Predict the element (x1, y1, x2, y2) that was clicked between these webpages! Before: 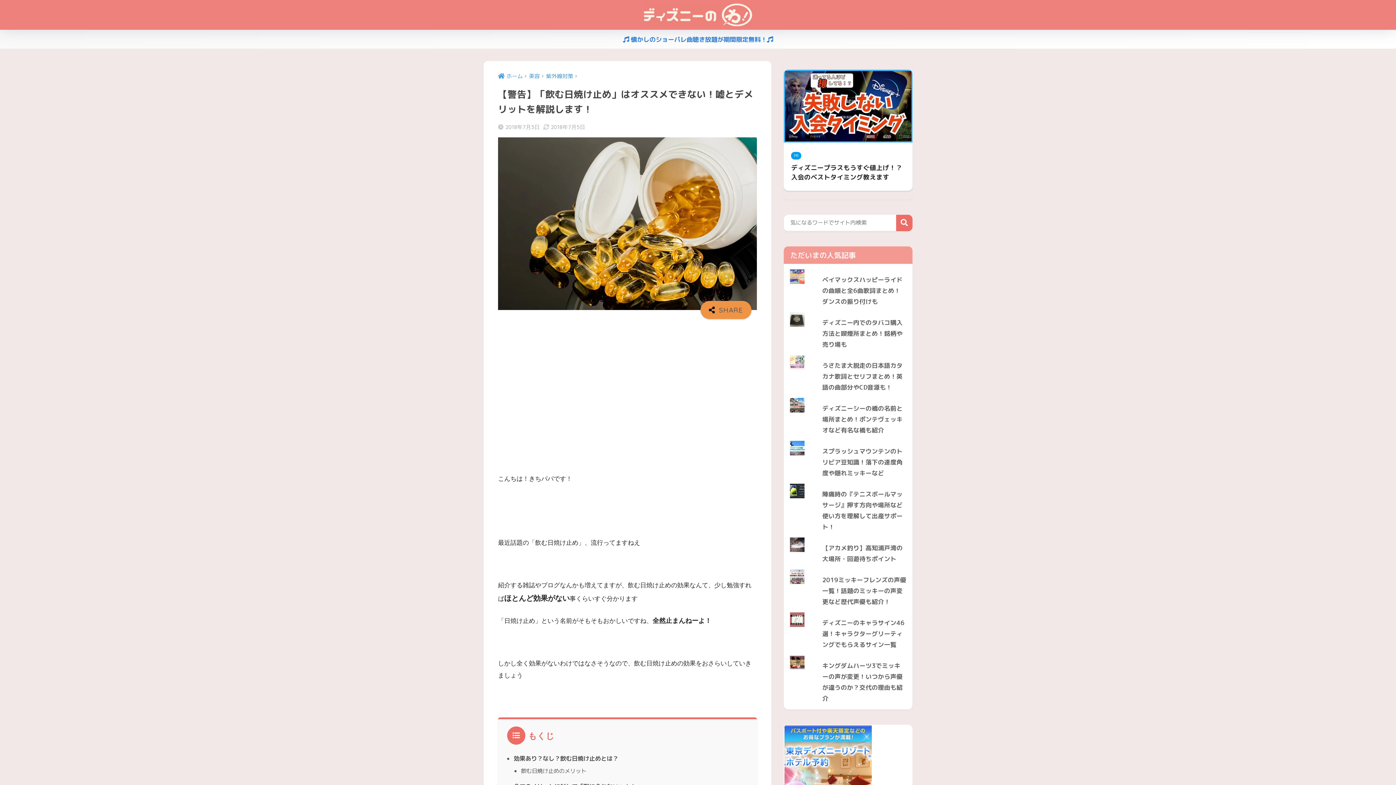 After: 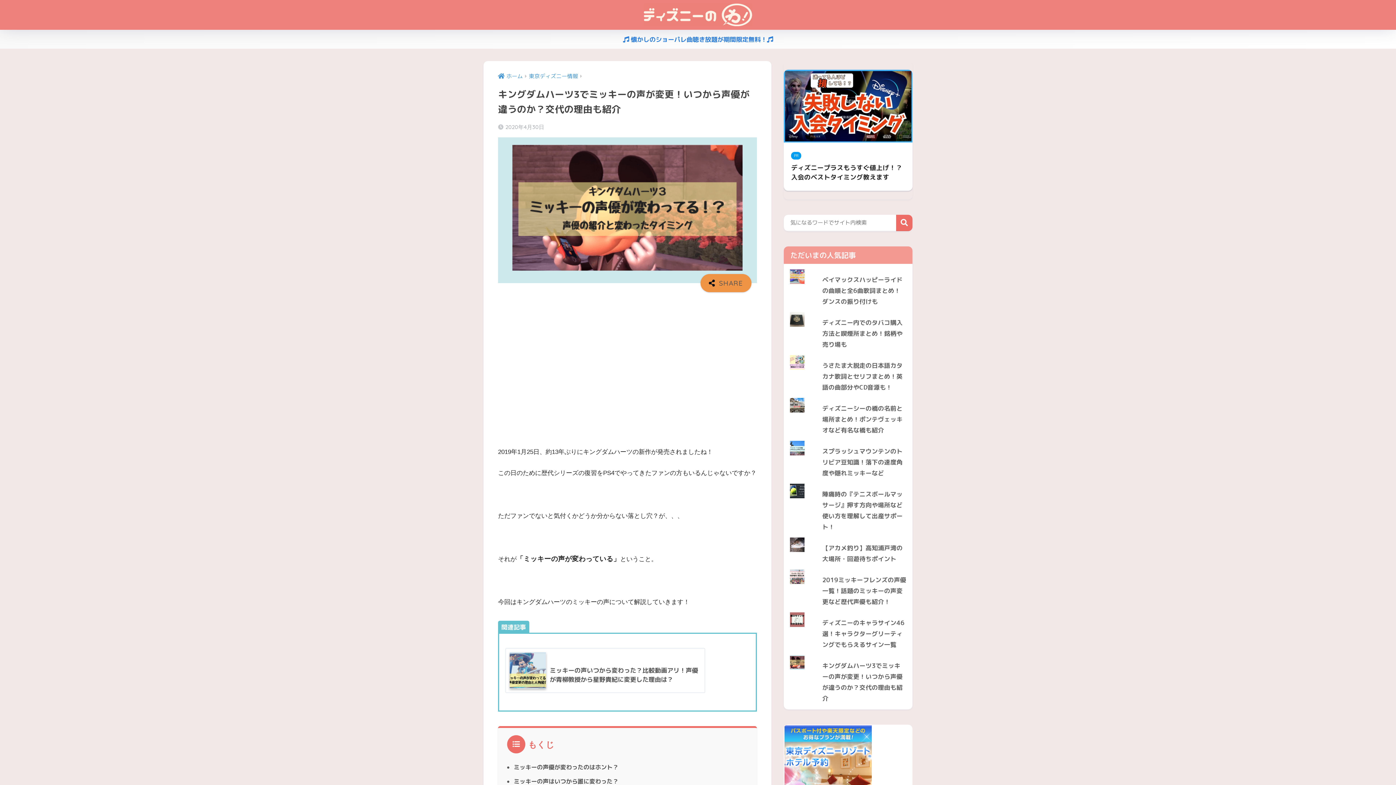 Action: label: キングダムハーツ3でミッキーの声が変更！いつから声優が違うのか？交代の理由も紹介 bbox: (819, 658, 909, 707)